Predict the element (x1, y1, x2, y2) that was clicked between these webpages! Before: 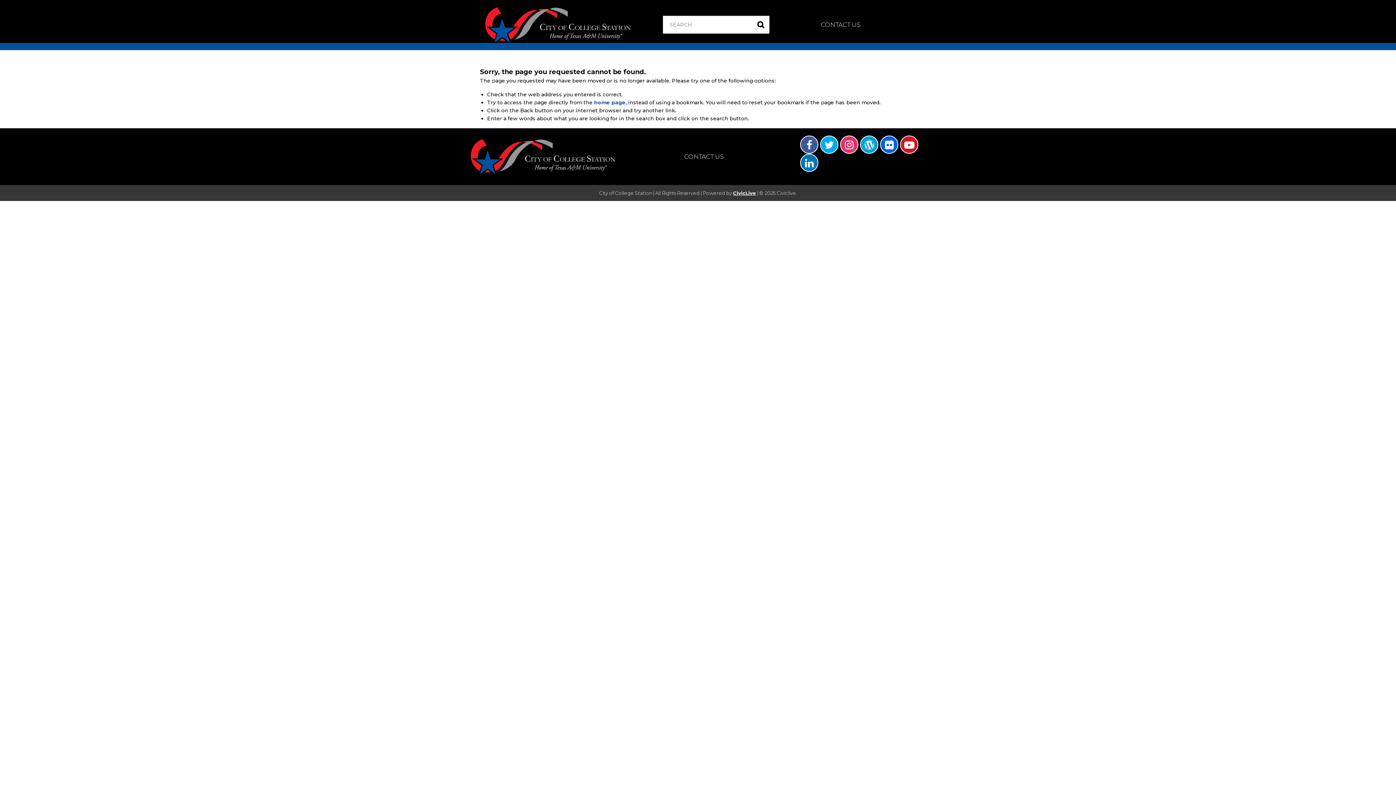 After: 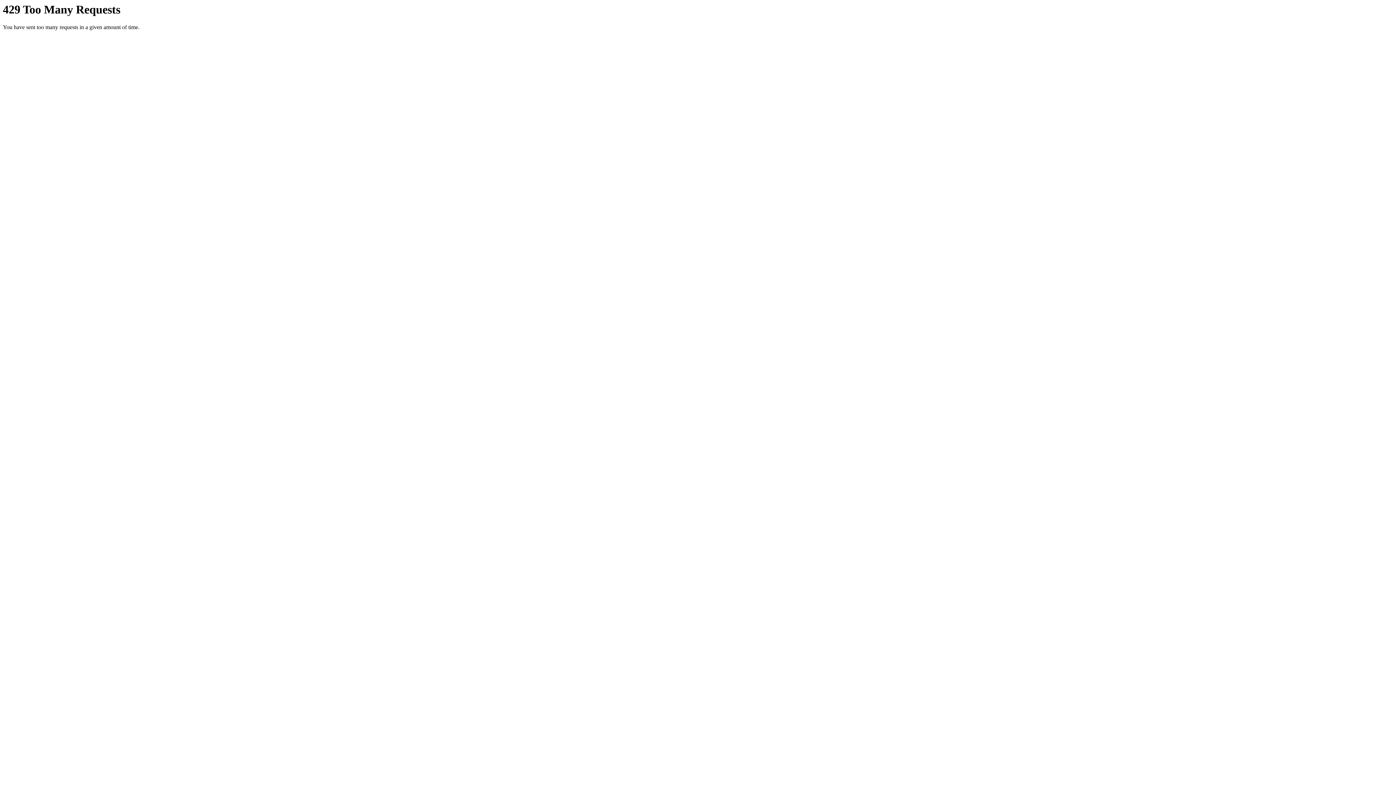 Action: bbox: (880, 135, 898, 153) label: i